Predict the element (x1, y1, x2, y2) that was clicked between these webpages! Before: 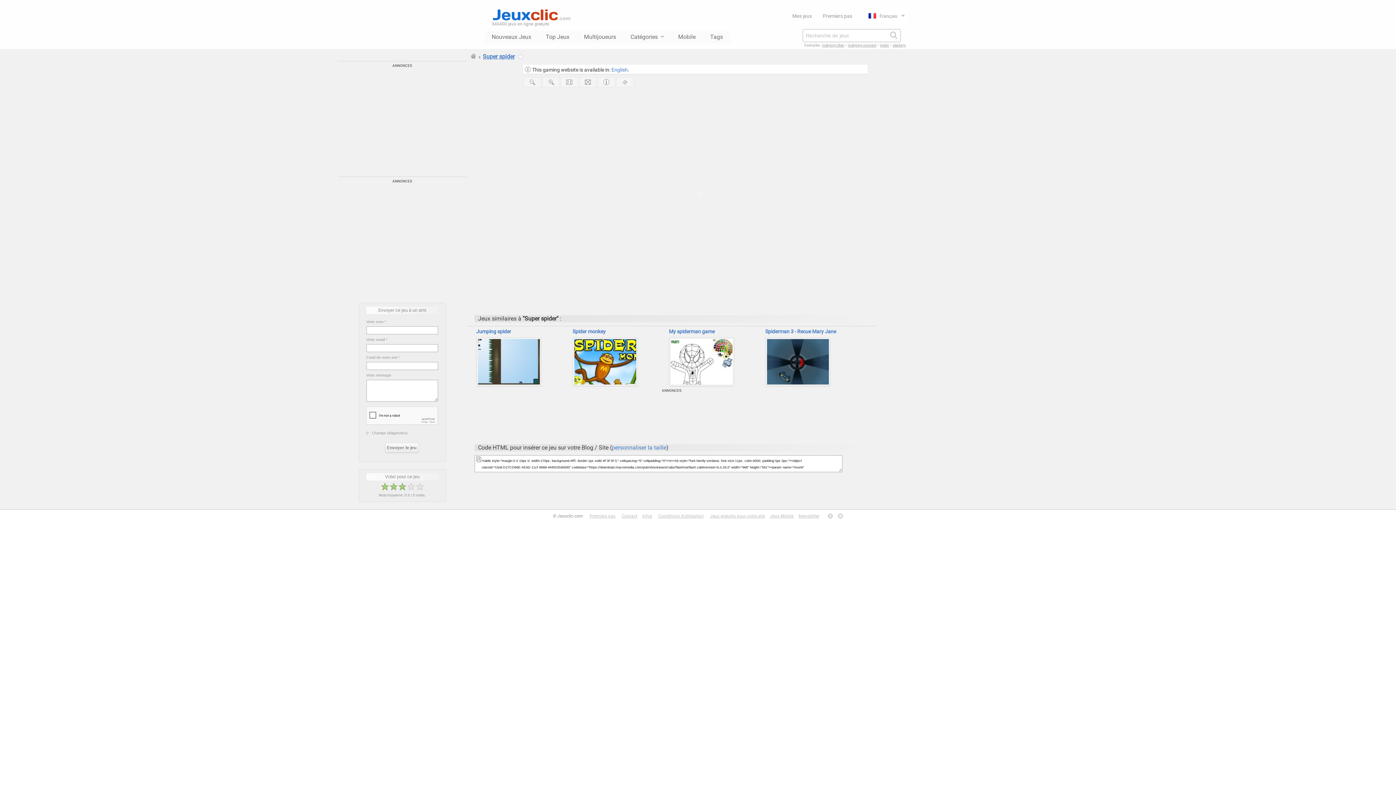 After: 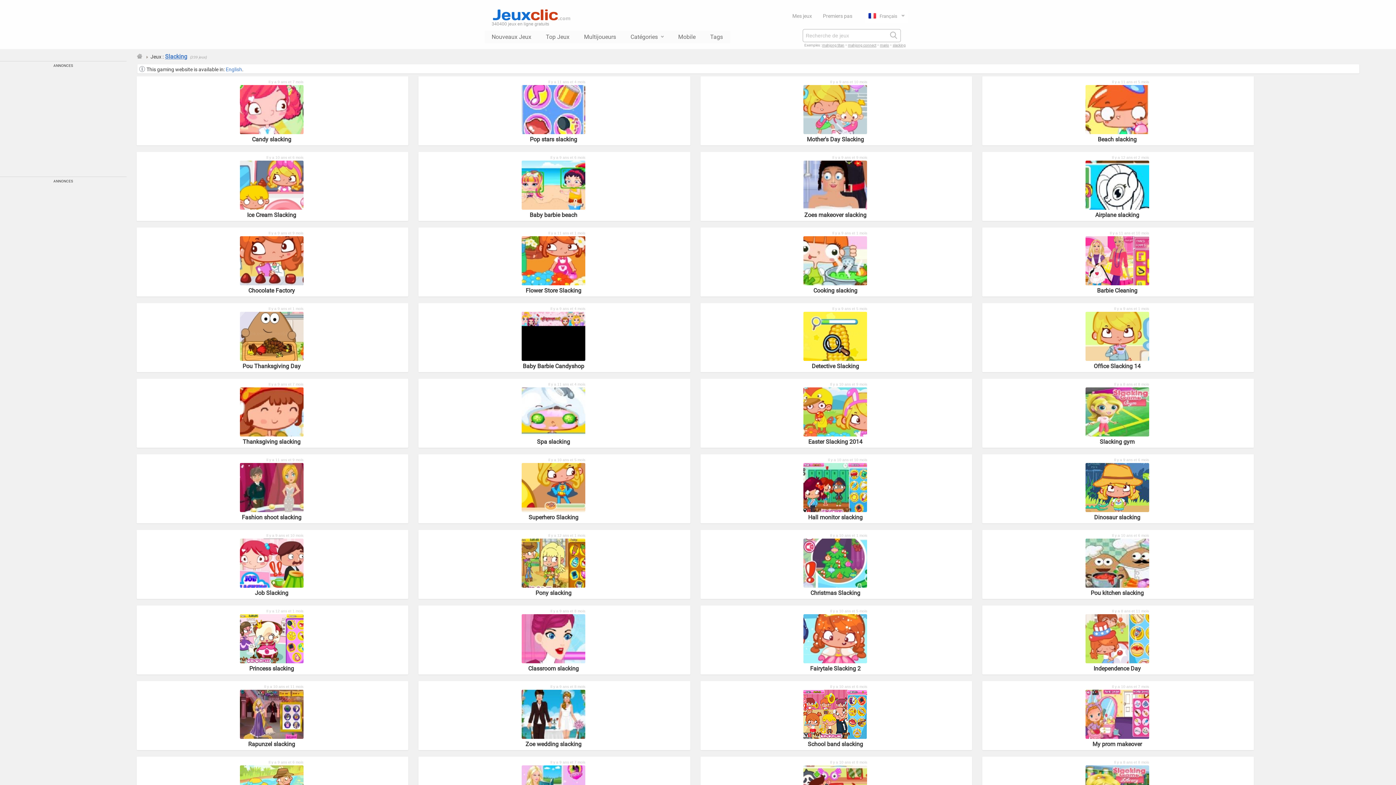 Action: label: slacking bbox: (892, 39, 906, 47)